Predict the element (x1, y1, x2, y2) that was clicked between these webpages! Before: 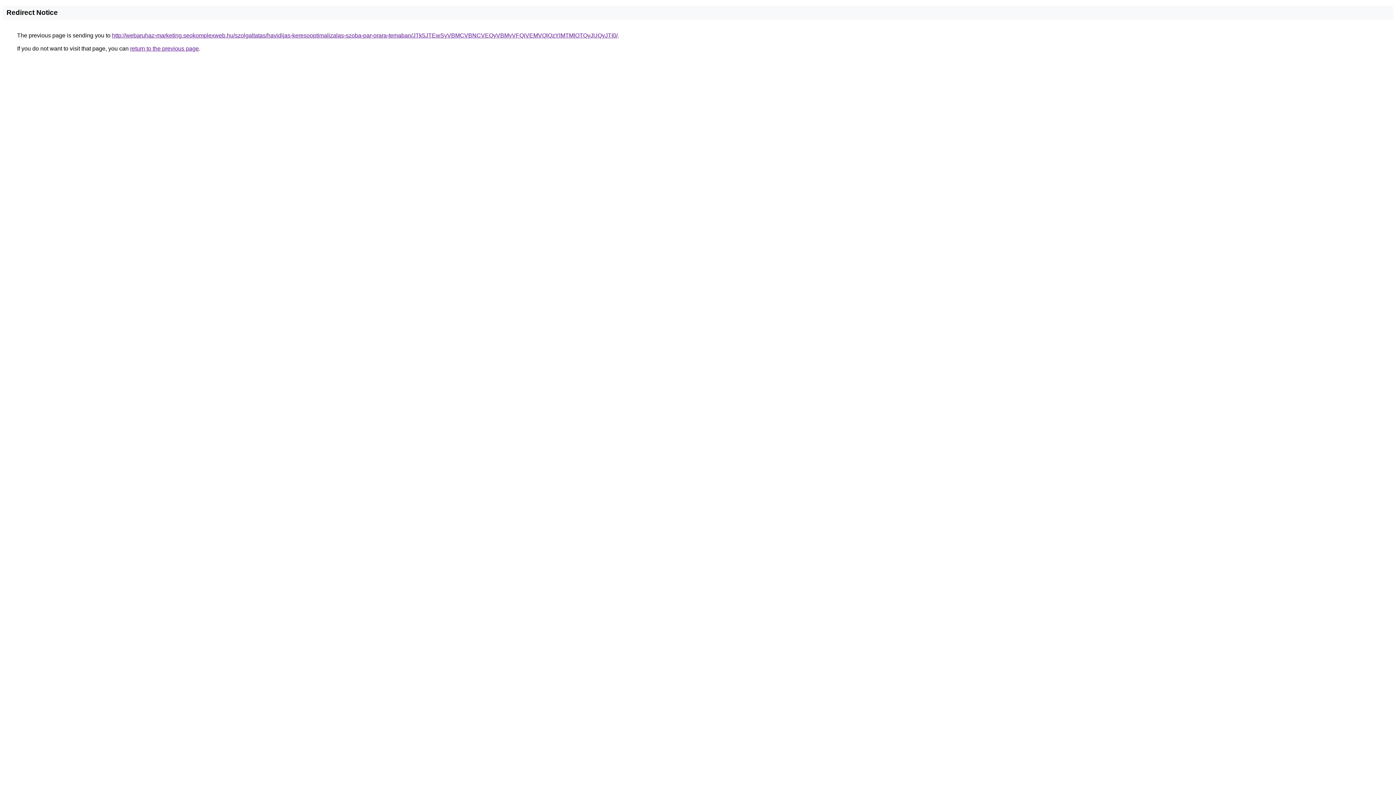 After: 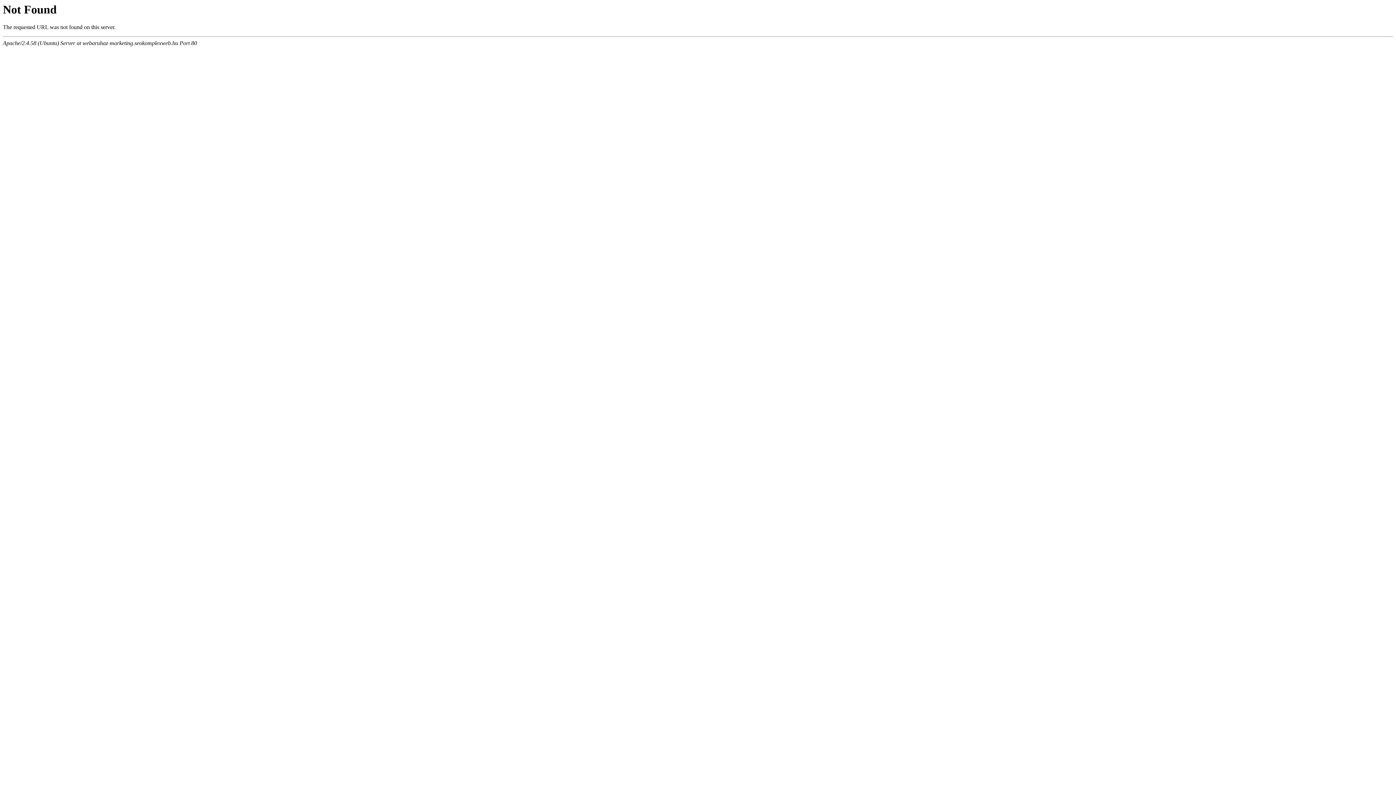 Action: label: http://webaruhaz-marketing.seokomplexweb.hu/szolgaltatas/havidijas-keresooptimalizalas-szoba-par-orara-temaban/JTk5JTEwSyVBMCVBNCVEQyVBMyVFQiVEMVQlQzYlMTMlOTQyJUQyJTI0/ bbox: (112, 32, 617, 38)